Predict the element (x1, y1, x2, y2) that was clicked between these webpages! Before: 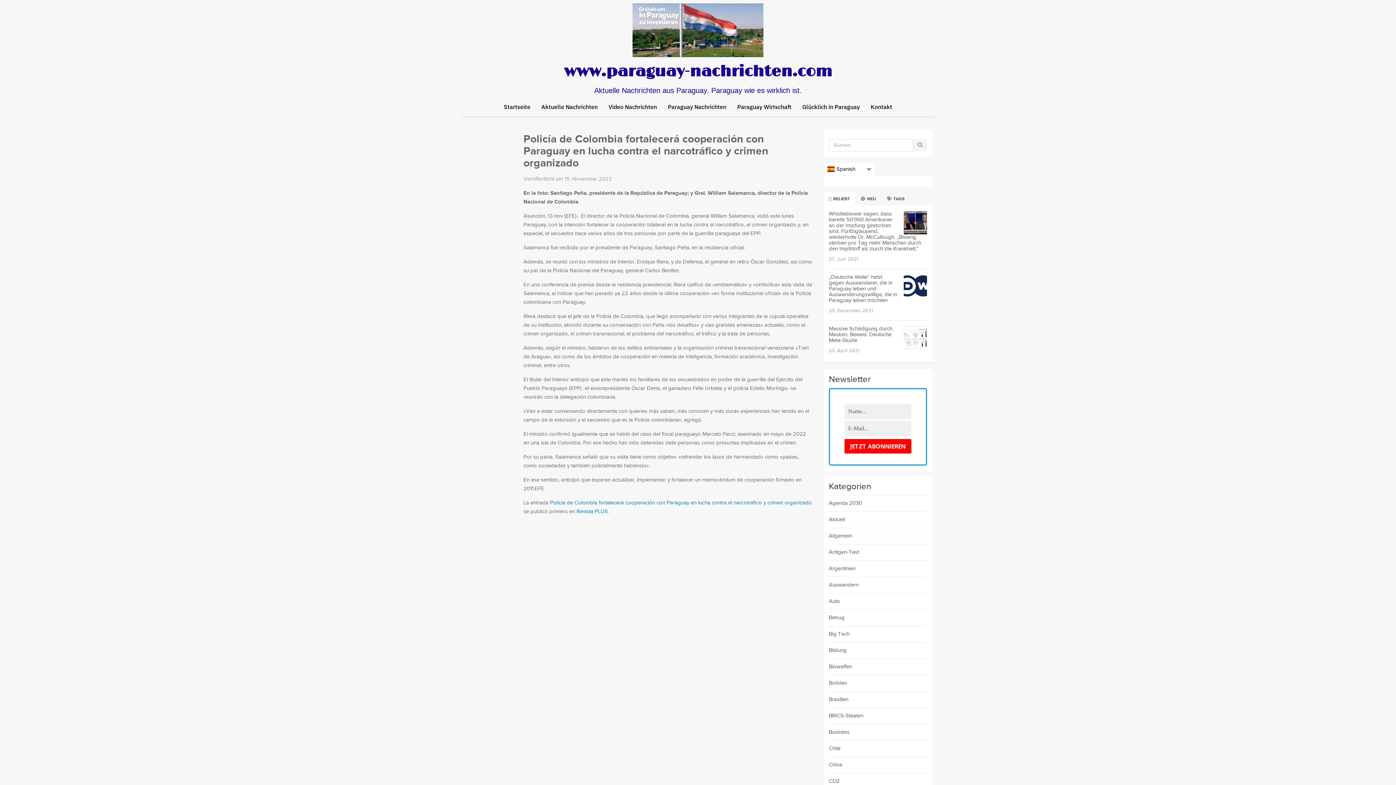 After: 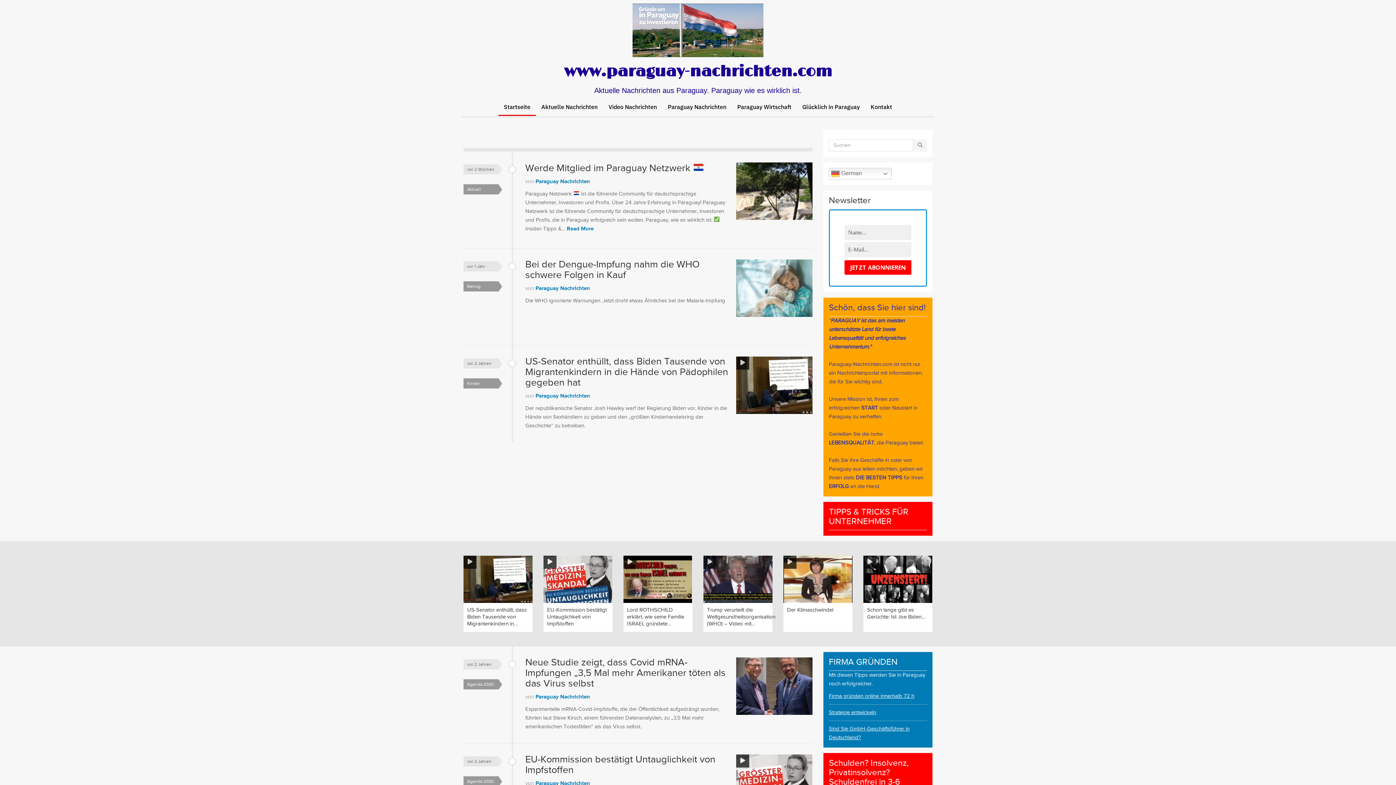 Action: bbox: (564, 62, 832, 80) label: www.paraguay-nachrichten.com